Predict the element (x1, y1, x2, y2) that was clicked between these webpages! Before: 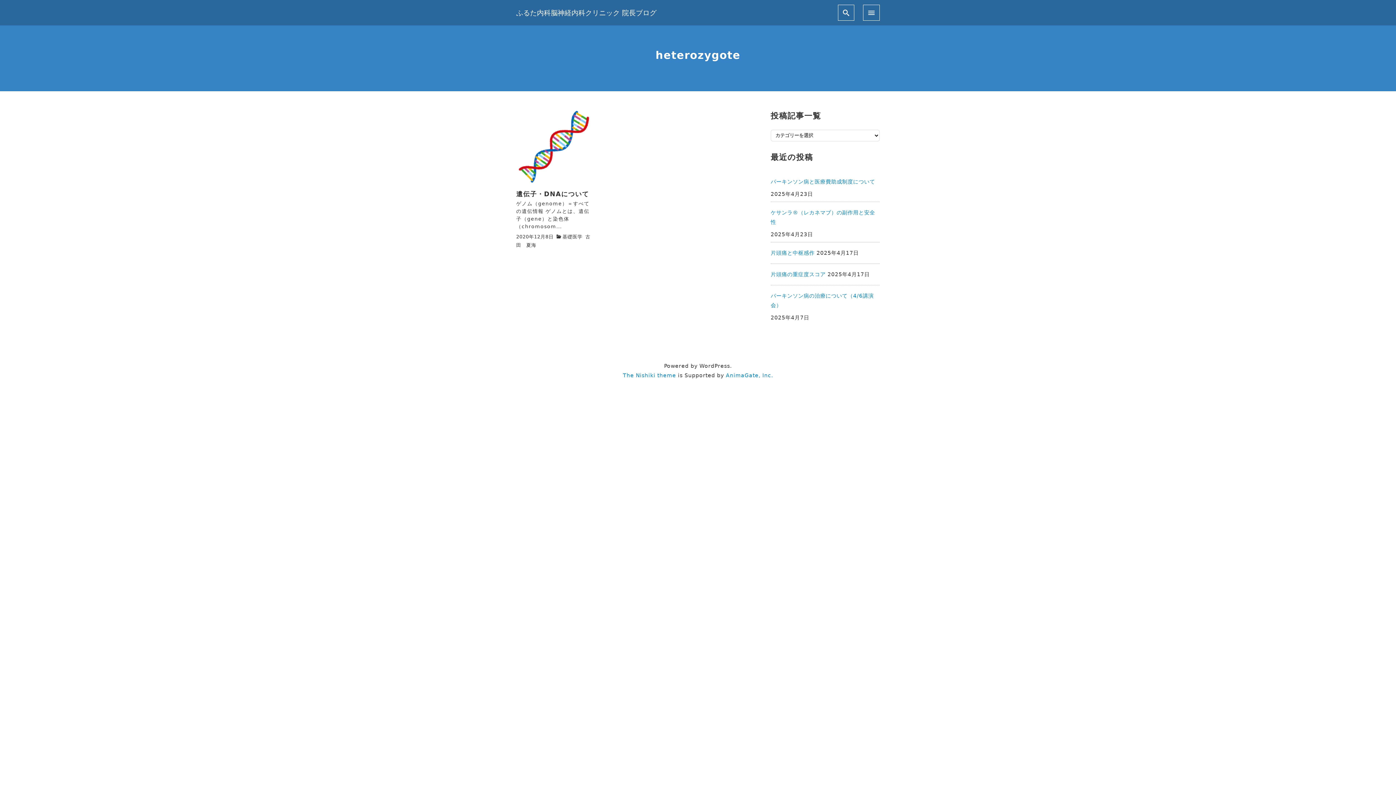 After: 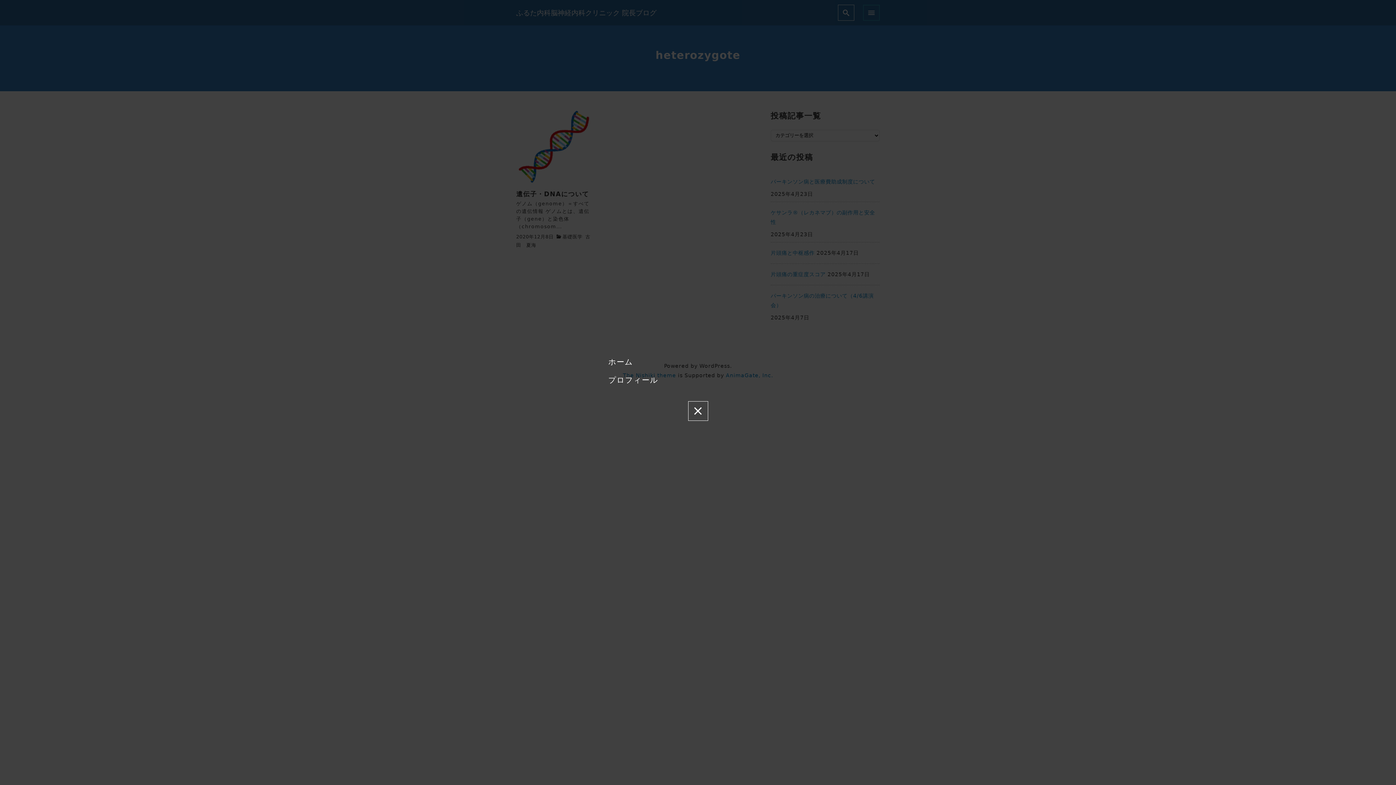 Action: bbox: (863, 4, 880, 20)